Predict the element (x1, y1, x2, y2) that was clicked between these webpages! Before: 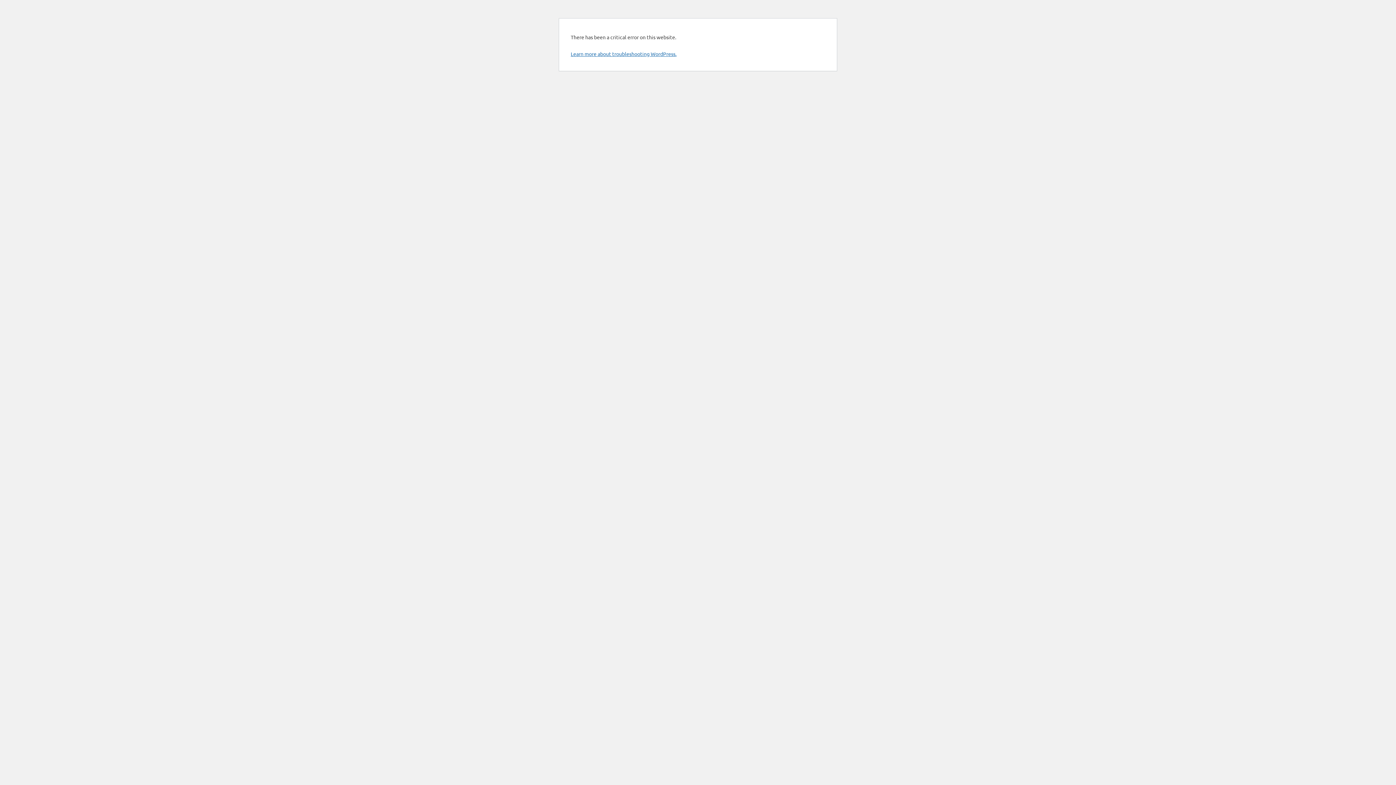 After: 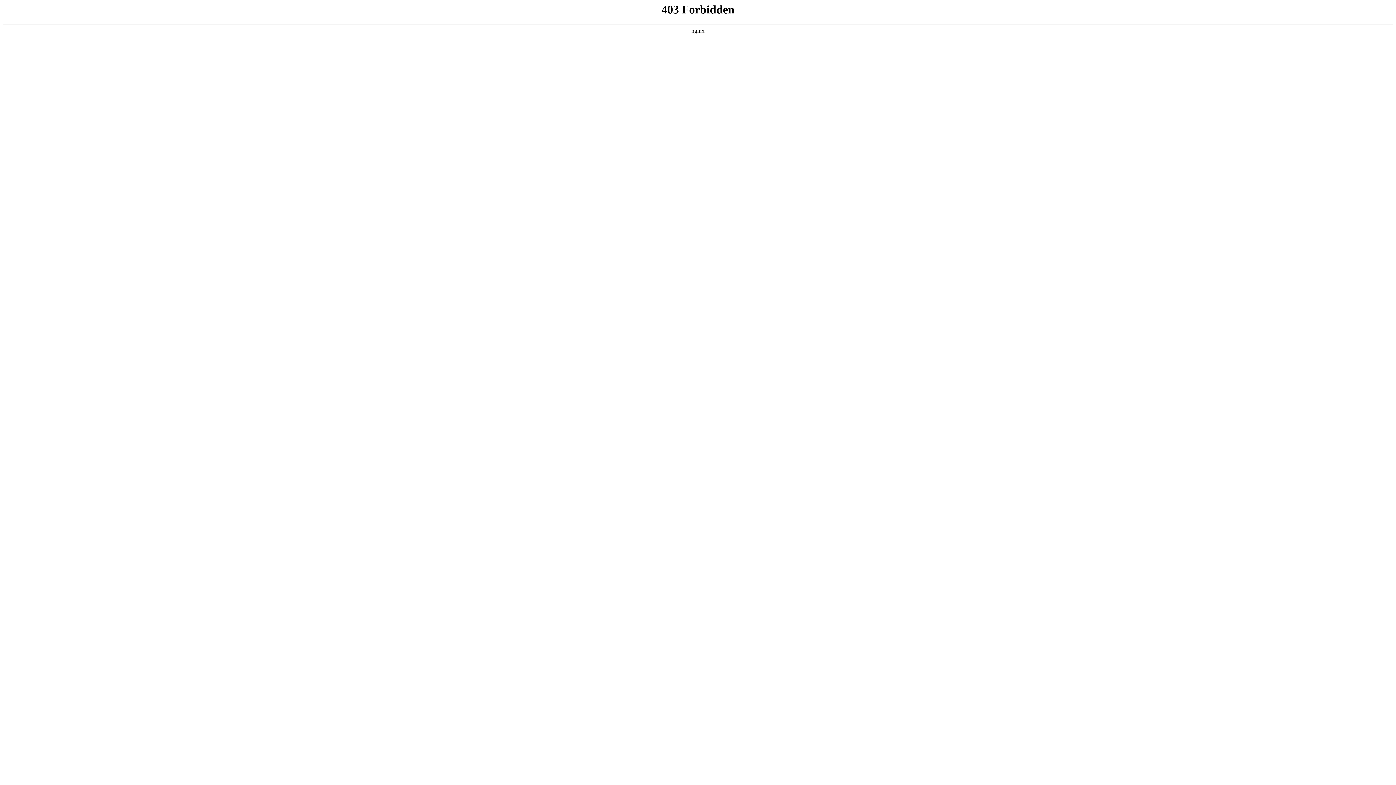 Action: bbox: (570, 50, 676, 57) label: Learn more about troubleshooting WordPress.